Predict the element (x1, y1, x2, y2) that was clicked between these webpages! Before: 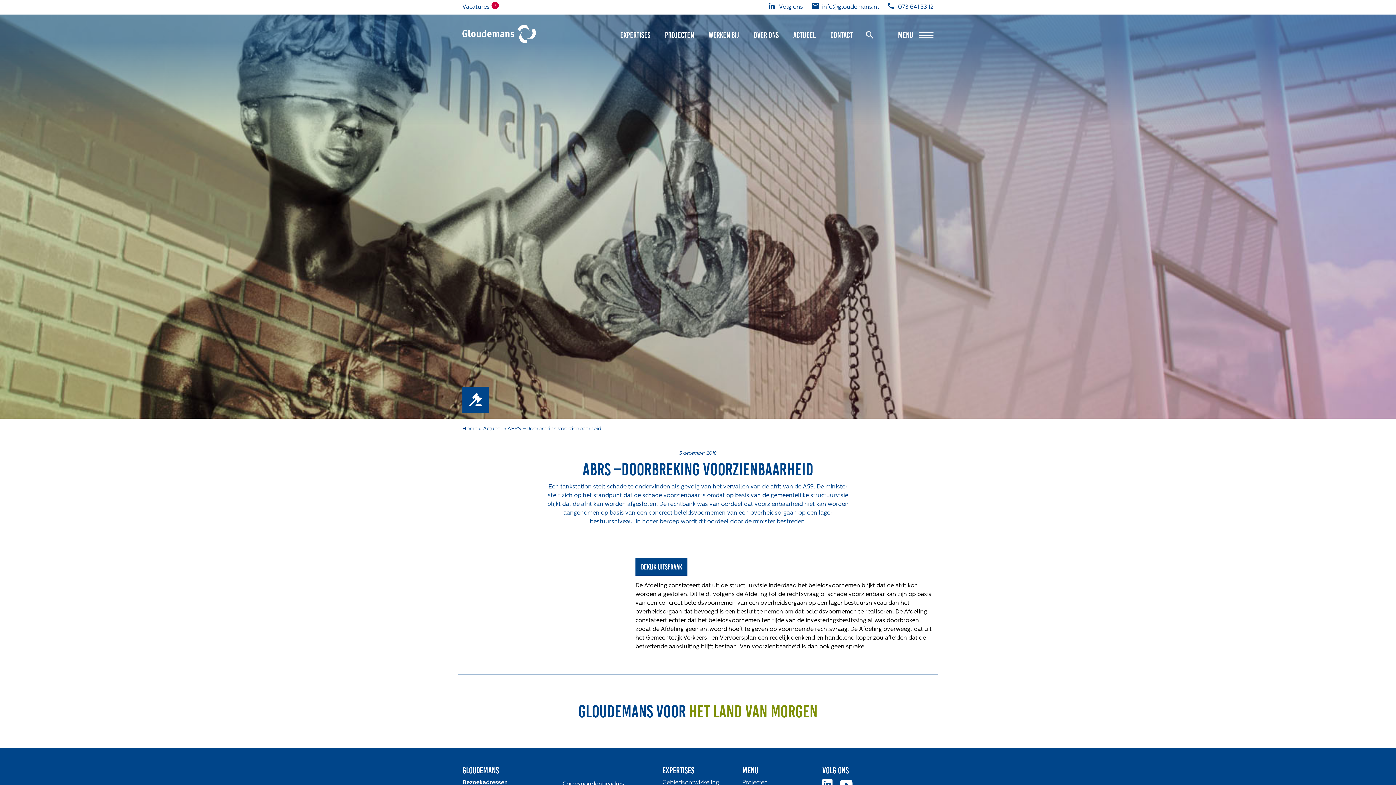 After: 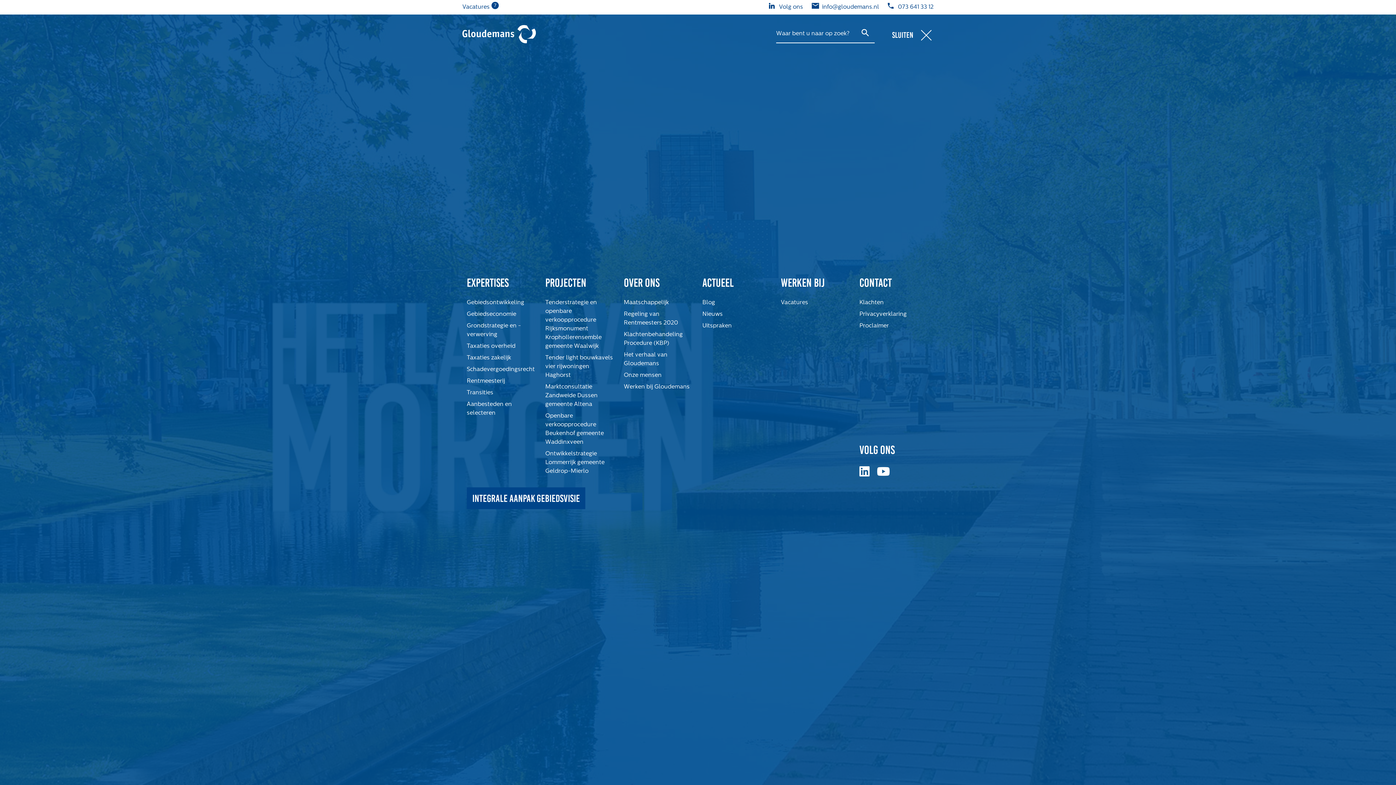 Action: bbox: (880, 26, 933, 41) label: MENU